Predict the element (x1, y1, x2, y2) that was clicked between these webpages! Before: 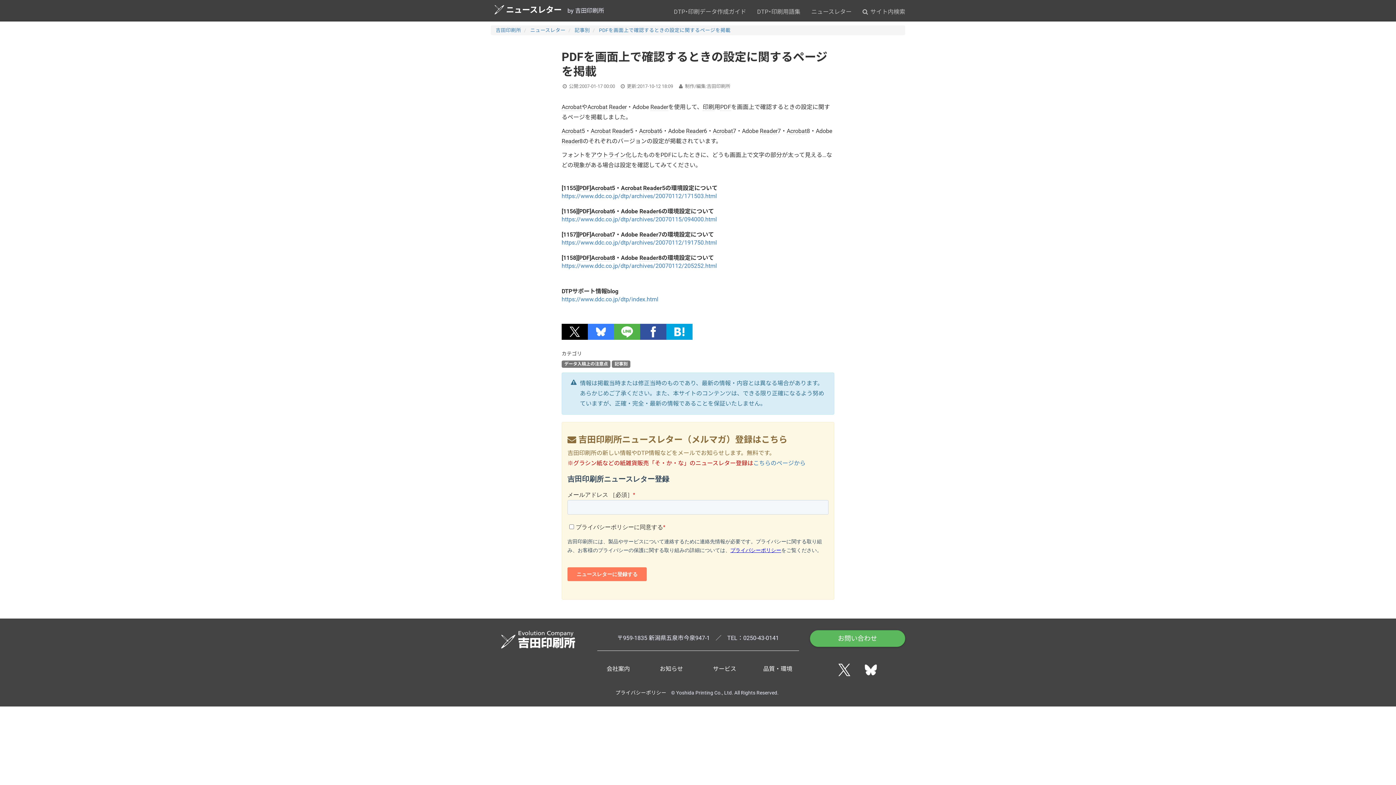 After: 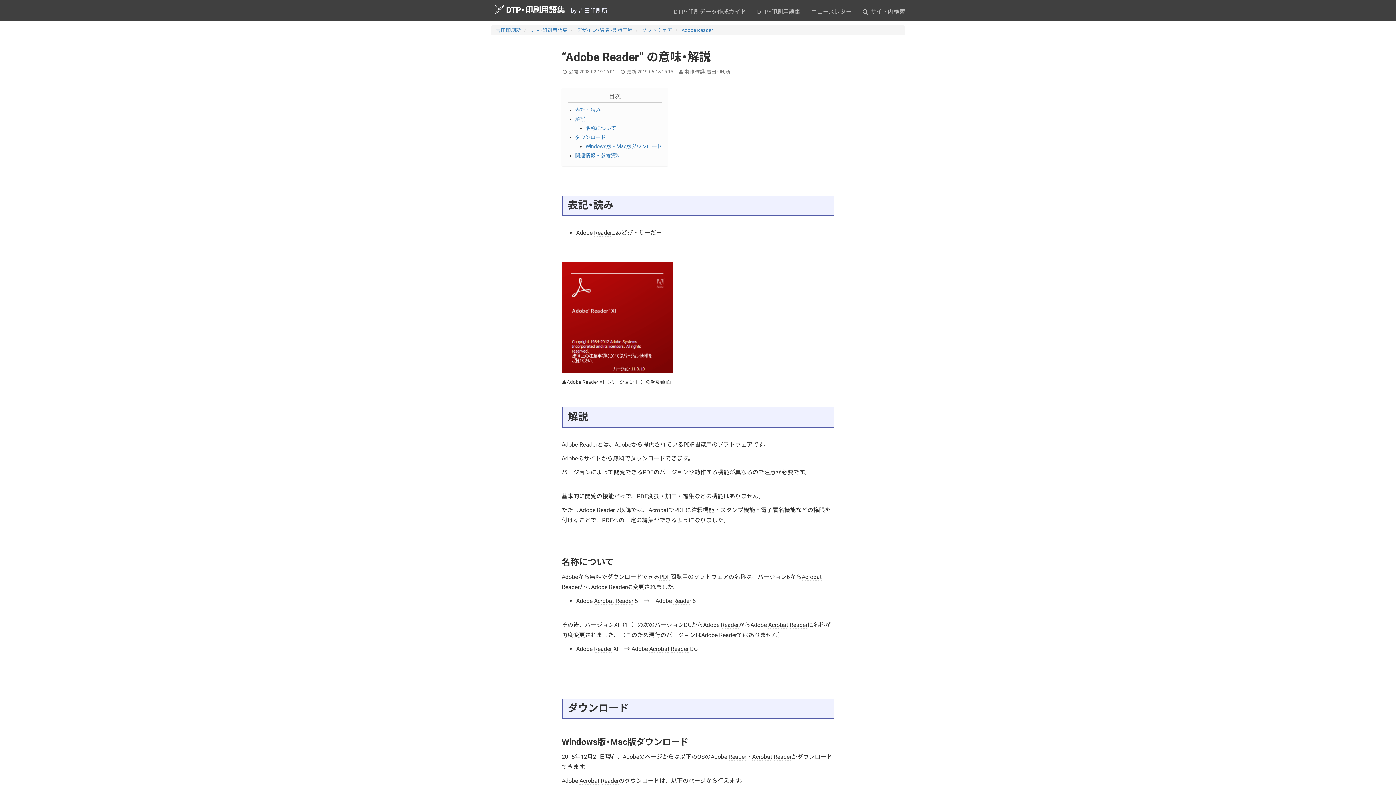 Action: label: Reader bbox: (639, 207, 658, 215)